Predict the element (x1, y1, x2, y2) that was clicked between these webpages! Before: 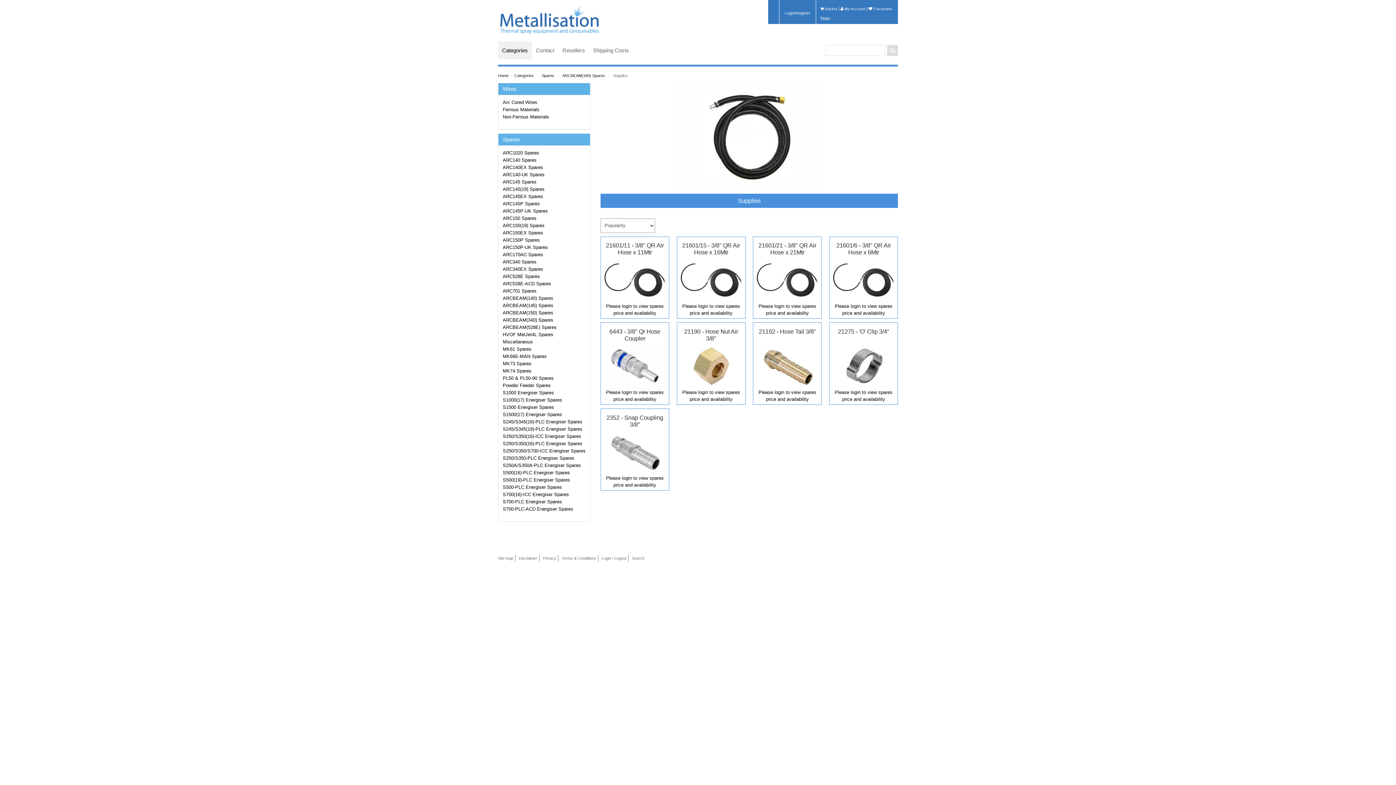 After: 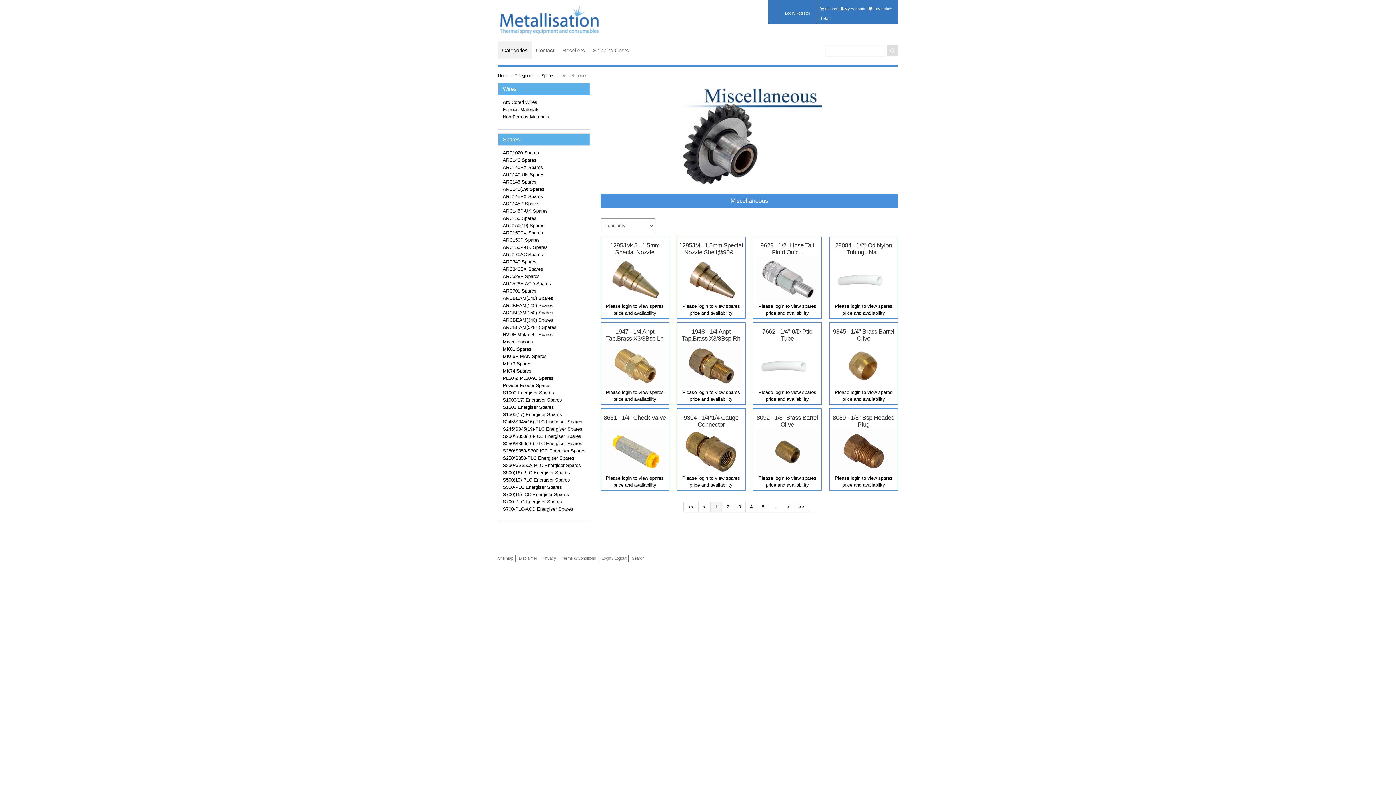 Action: bbox: (502, 338, 587, 345) label: Miscellaneous